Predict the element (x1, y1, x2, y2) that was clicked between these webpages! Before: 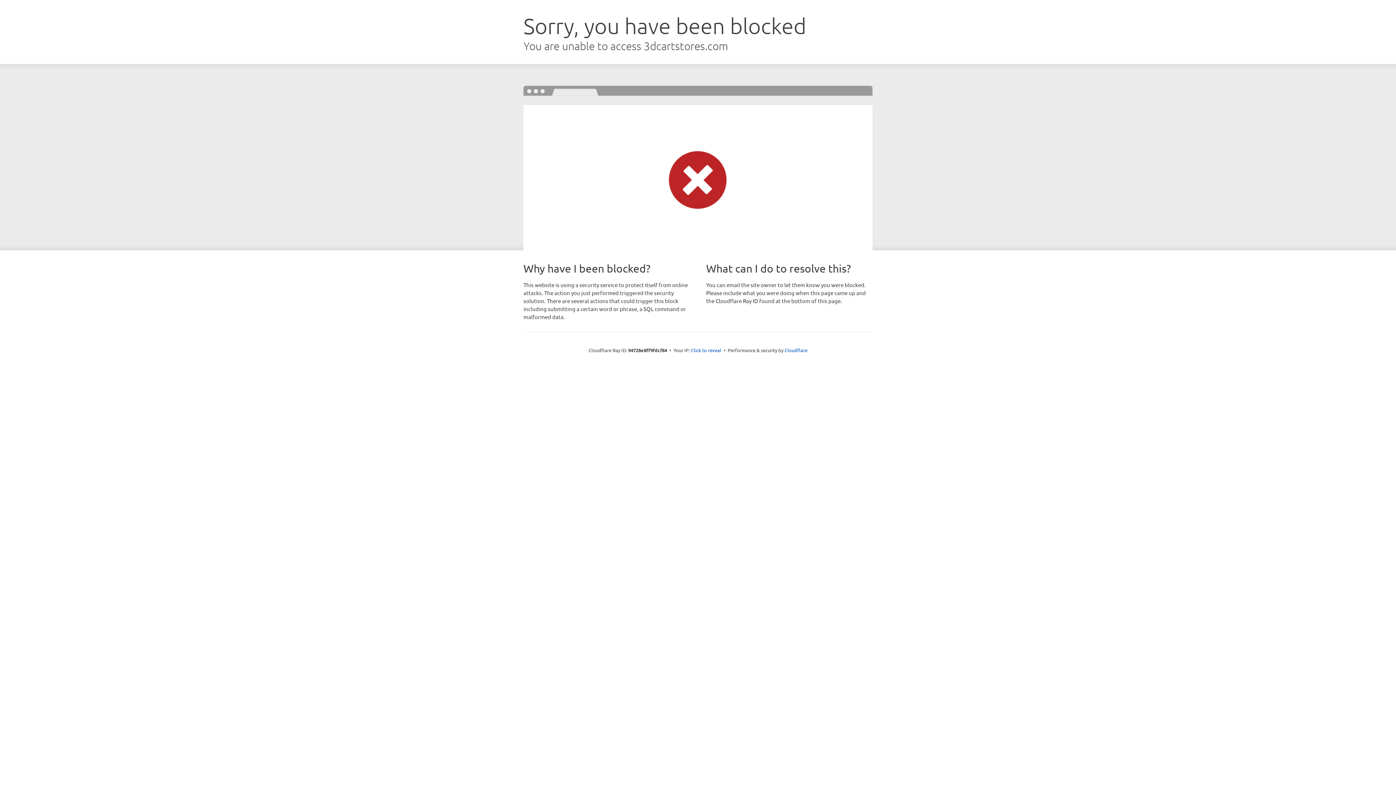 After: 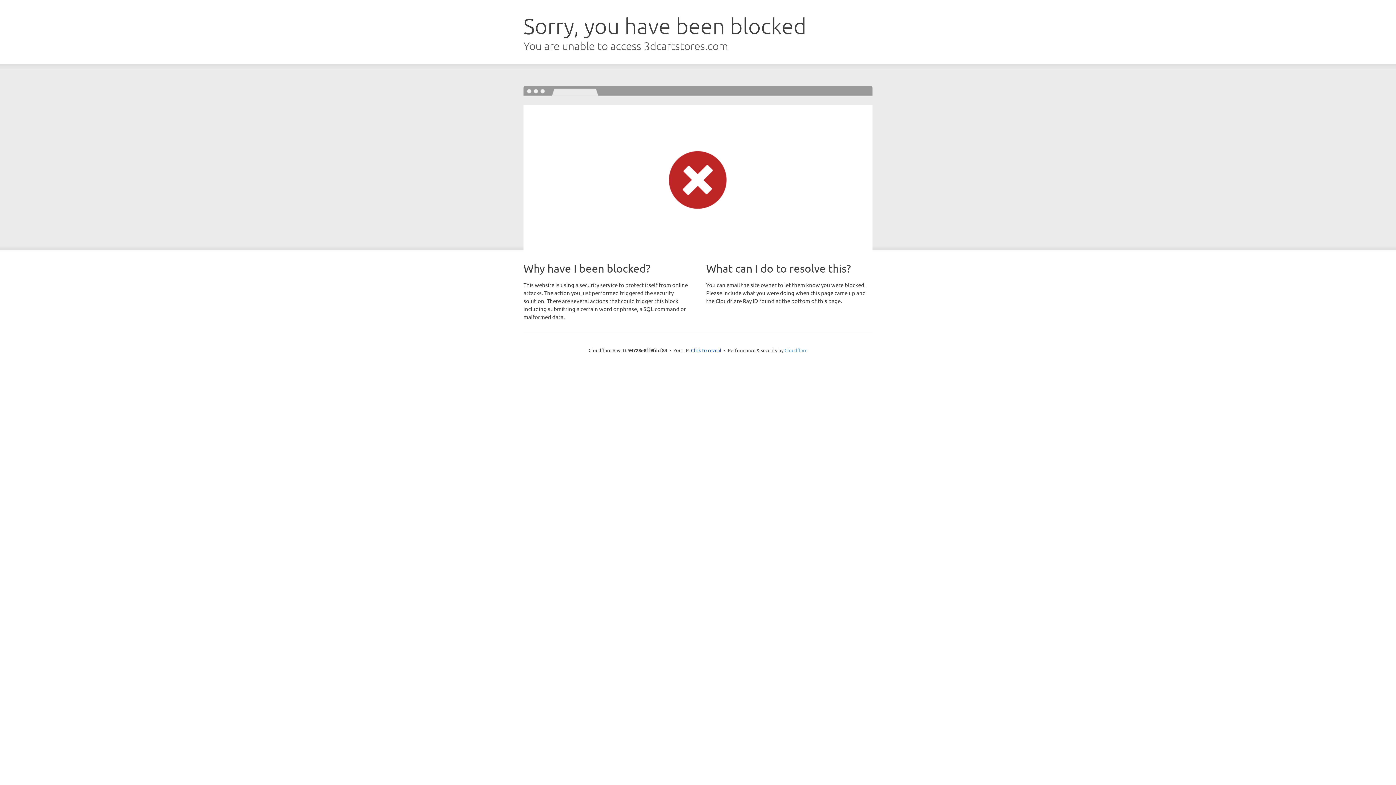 Action: label: Cloudflare bbox: (784, 347, 807, 353)